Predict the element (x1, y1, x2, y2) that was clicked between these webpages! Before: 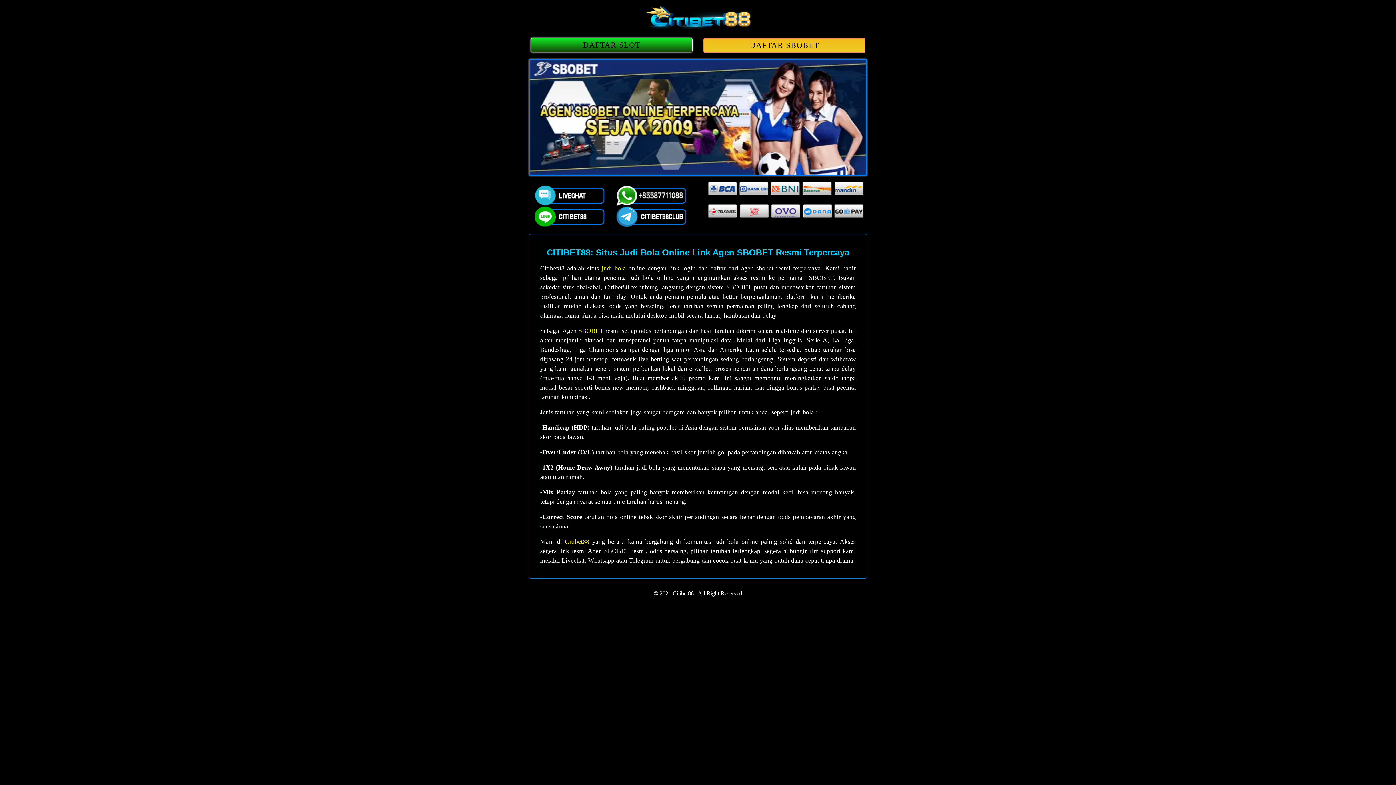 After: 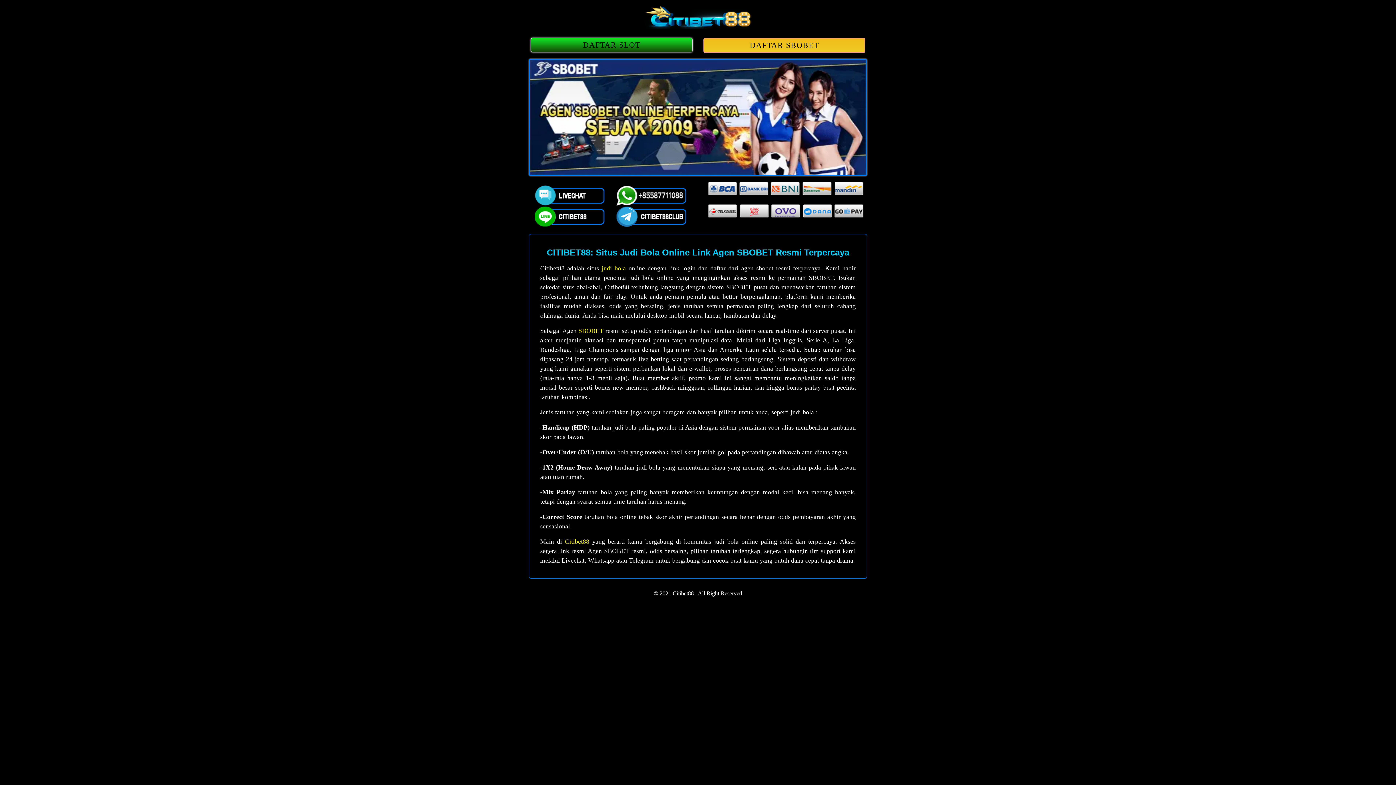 Action: bbox: (643, 24, 752, 30)